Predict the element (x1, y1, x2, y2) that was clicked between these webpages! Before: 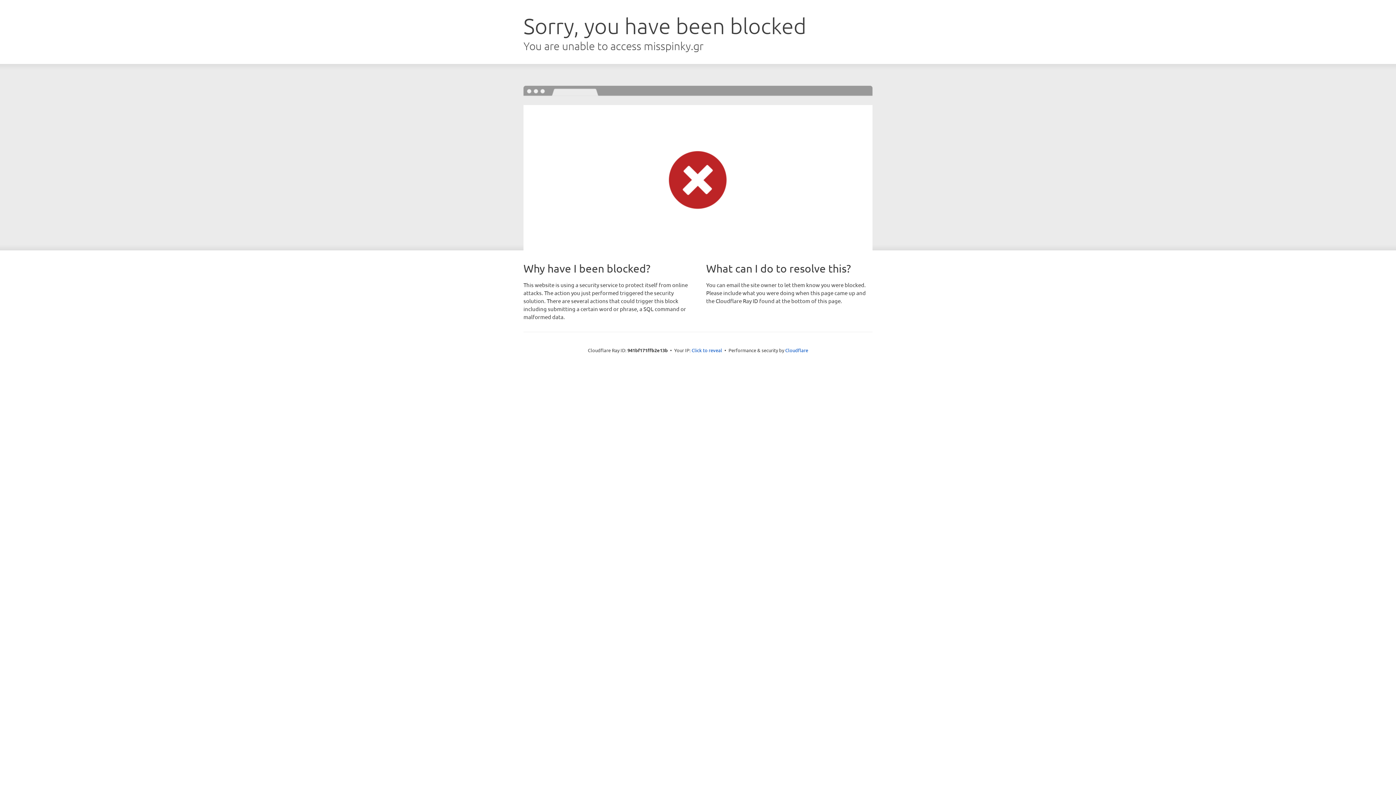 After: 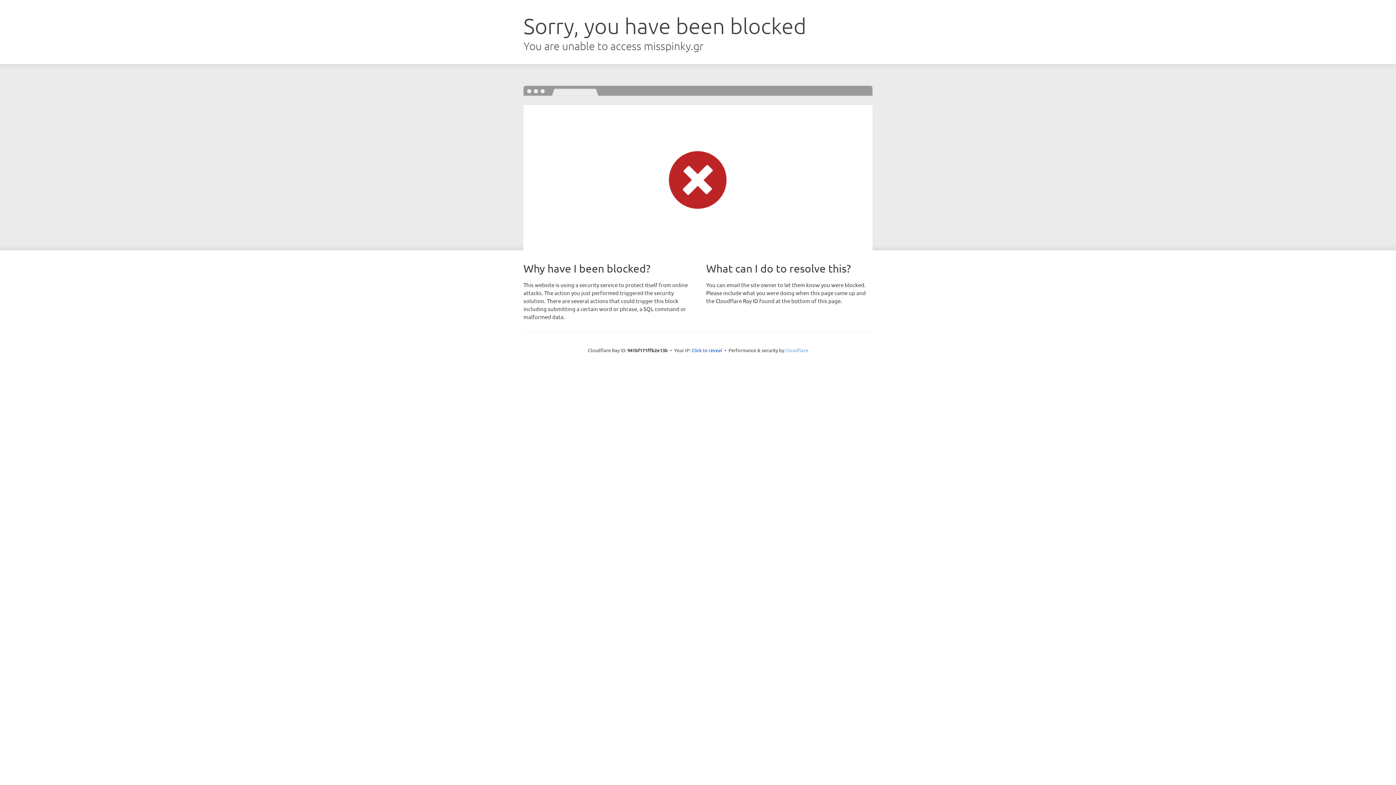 Action: bbox: (785, 347, 808, 353) label: Cloudflare